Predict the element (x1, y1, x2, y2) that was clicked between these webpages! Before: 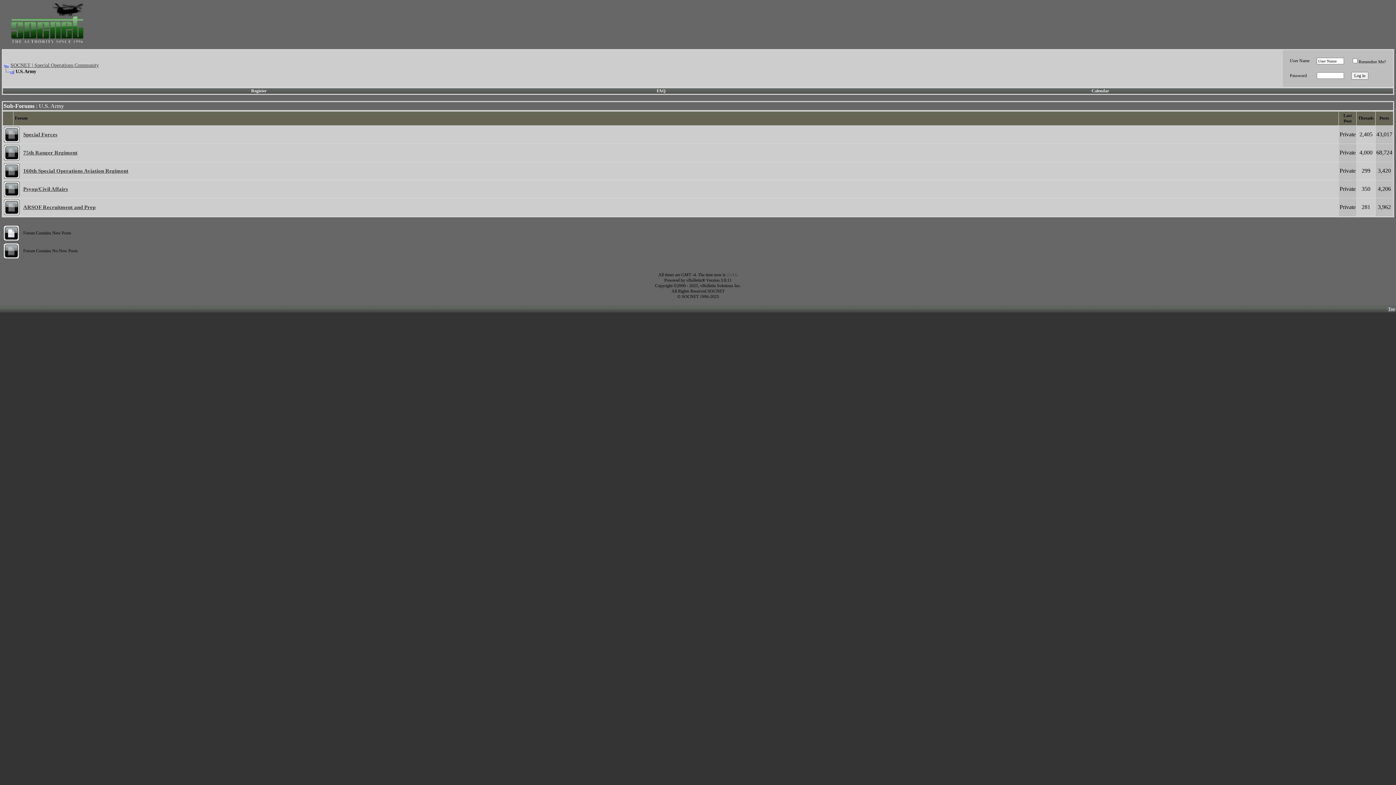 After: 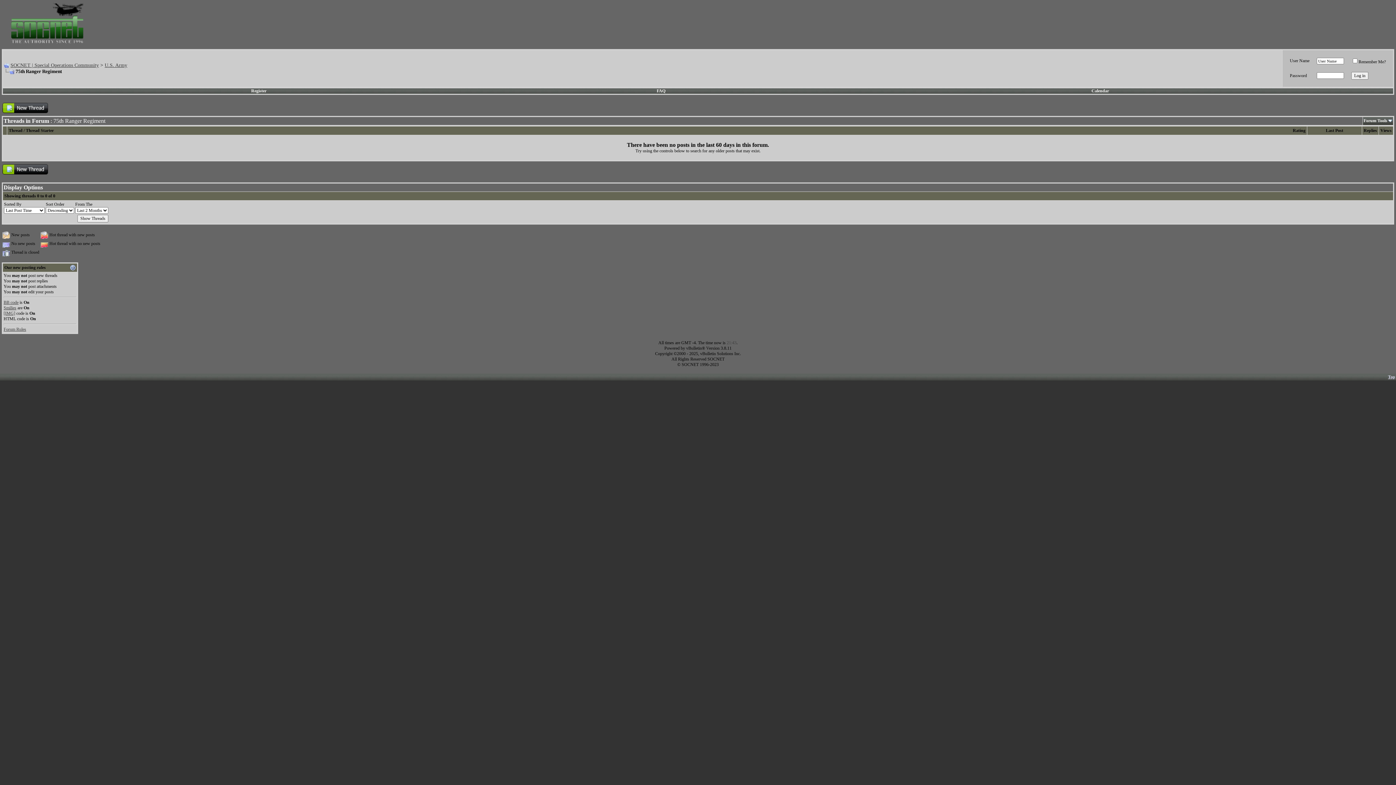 Action: bbox: (23, 149, 77, 155) label: 75th Ranger Regiment